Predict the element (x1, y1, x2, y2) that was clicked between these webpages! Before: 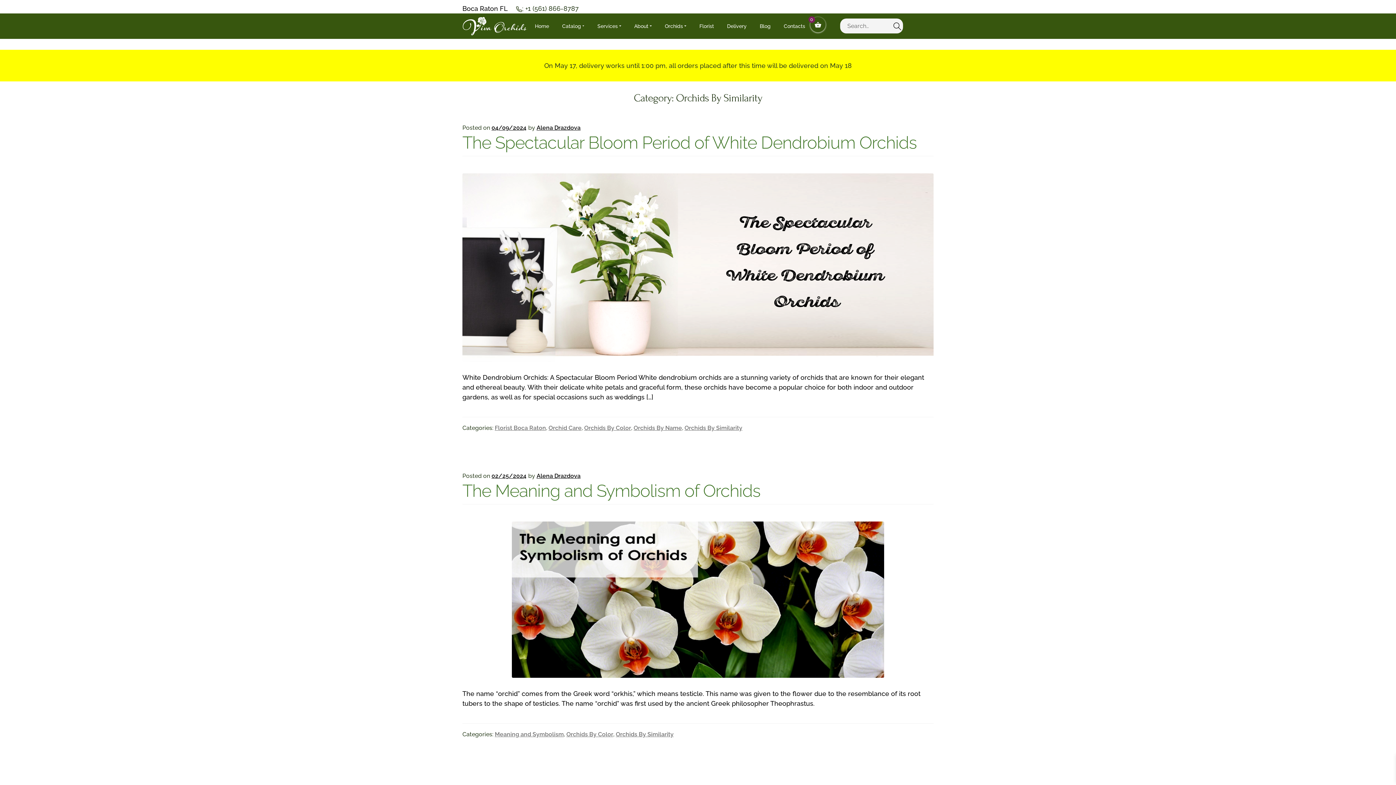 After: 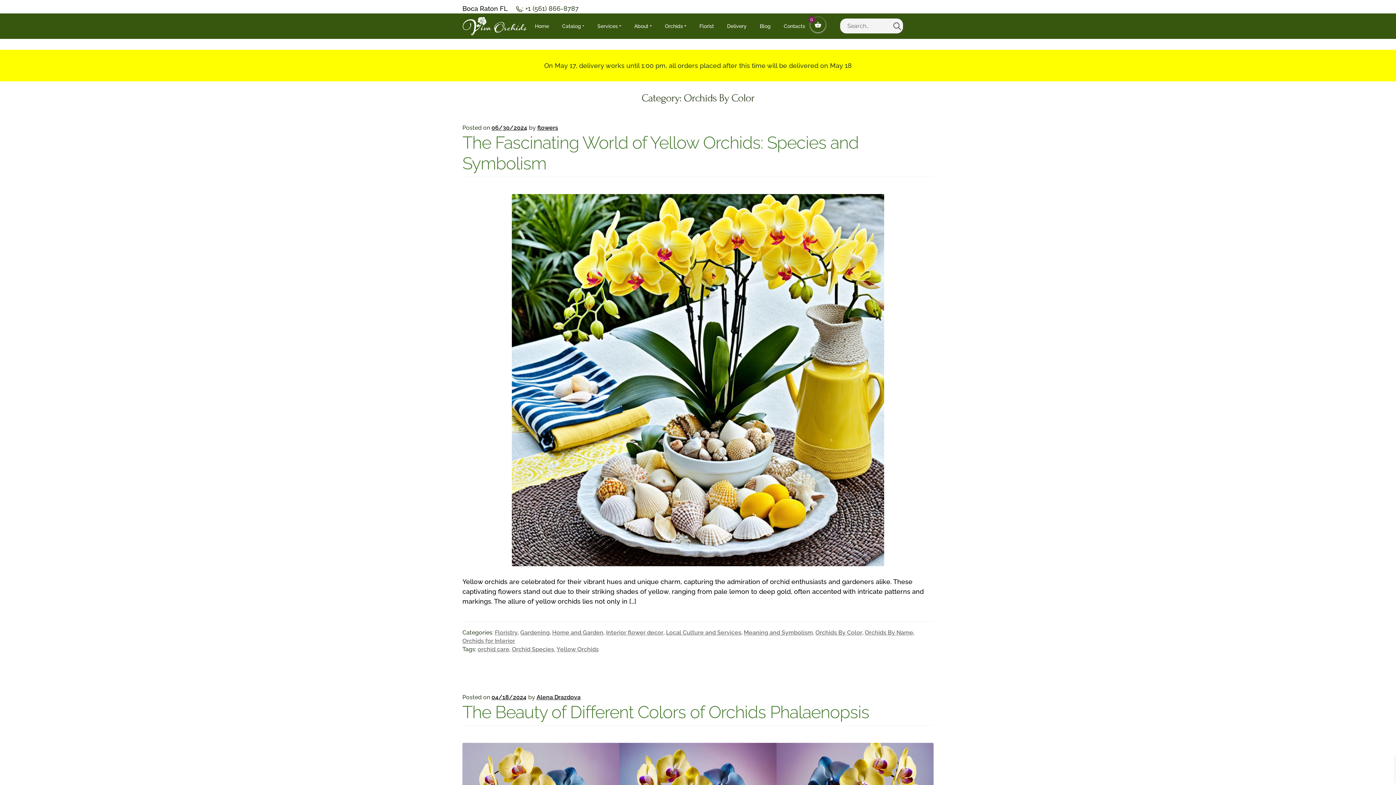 Action: bbox: (566, 731, 613, 738) label: Orchids By Color